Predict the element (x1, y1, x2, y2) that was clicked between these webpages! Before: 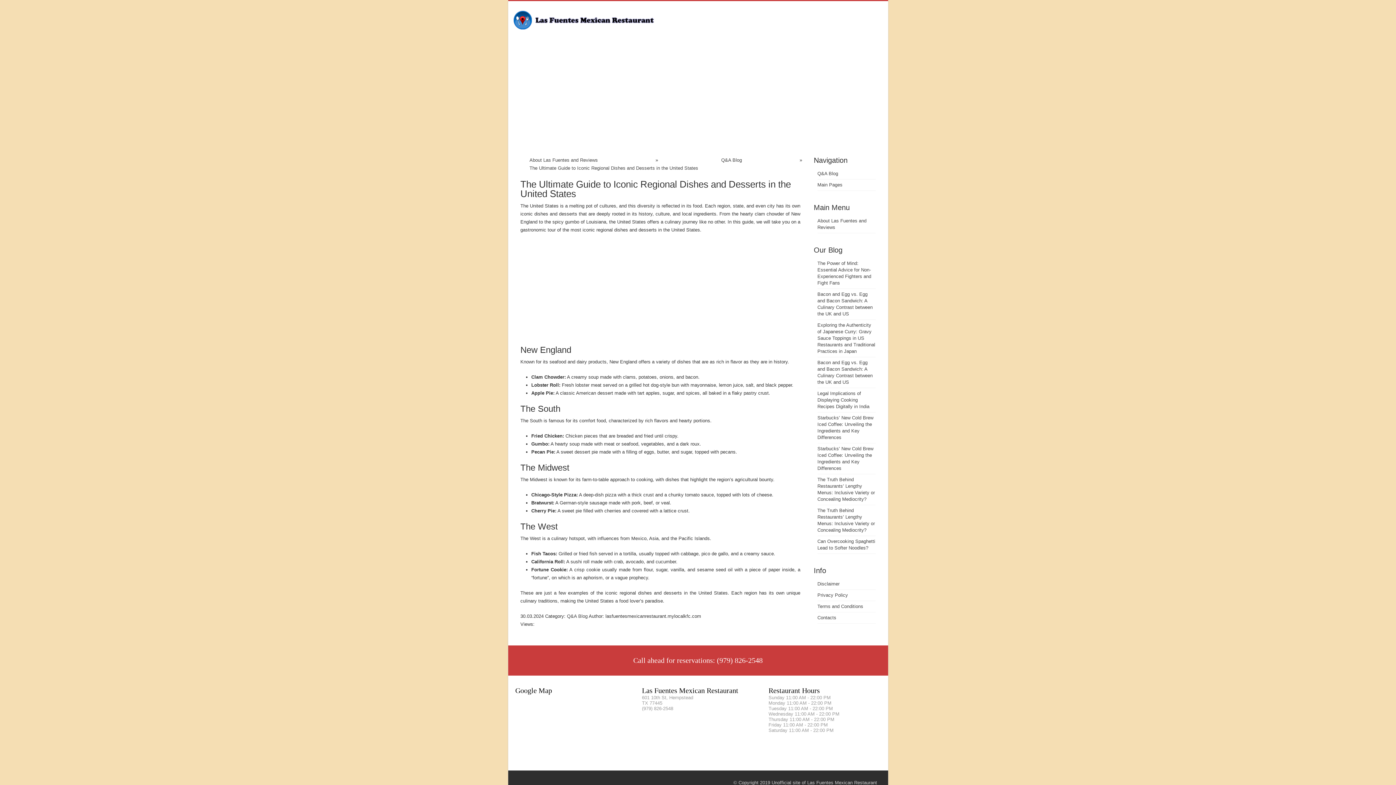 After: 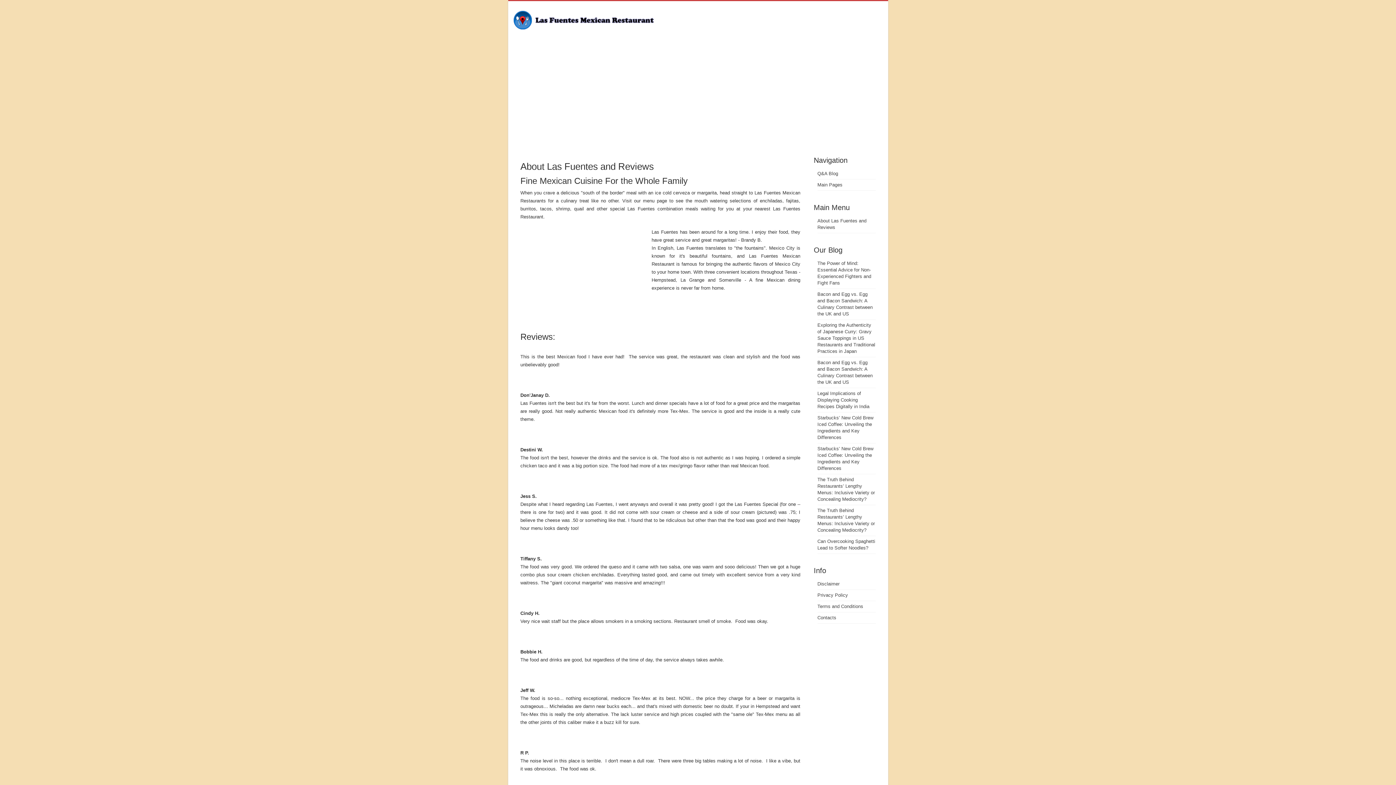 Action: label: About Las Fuentes and Reviews bbox: (529, 157, 598, 162)